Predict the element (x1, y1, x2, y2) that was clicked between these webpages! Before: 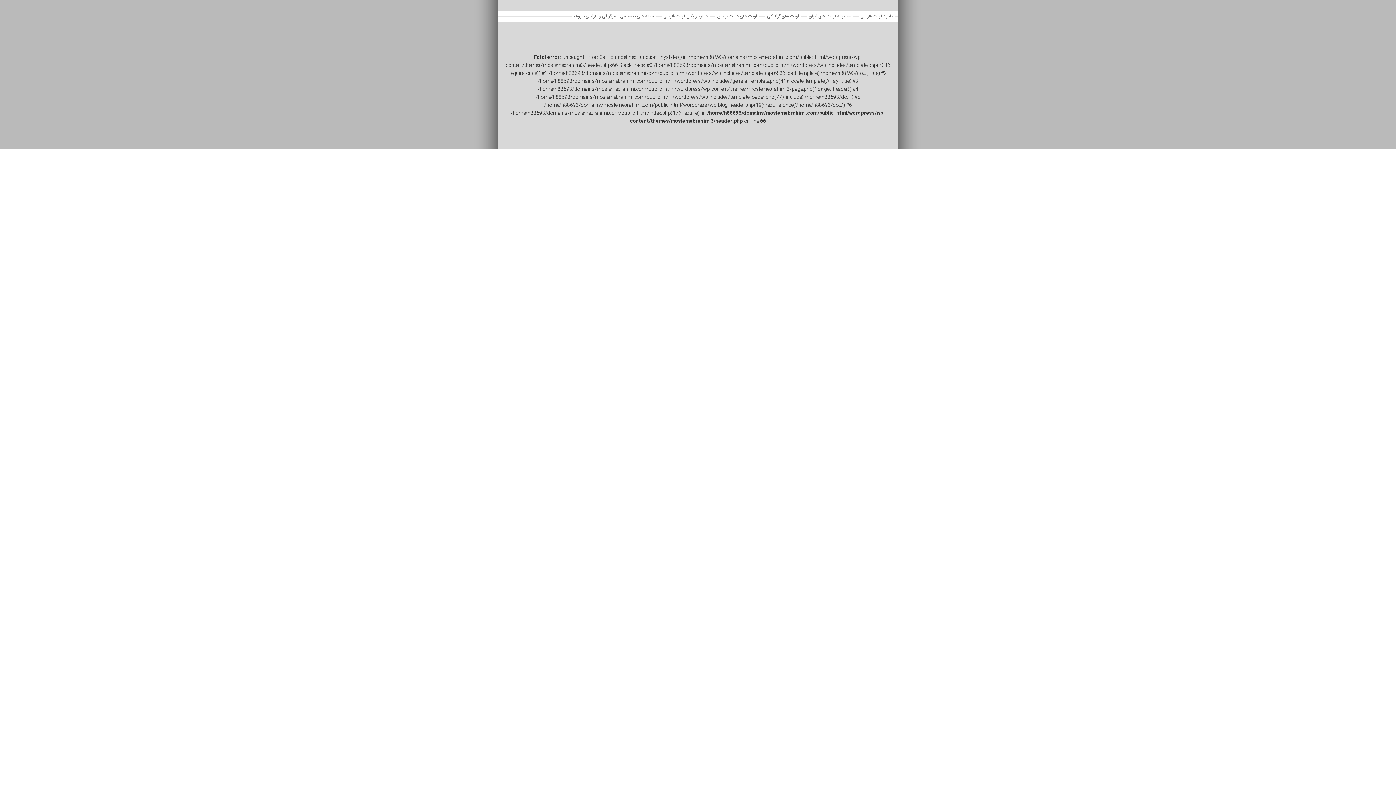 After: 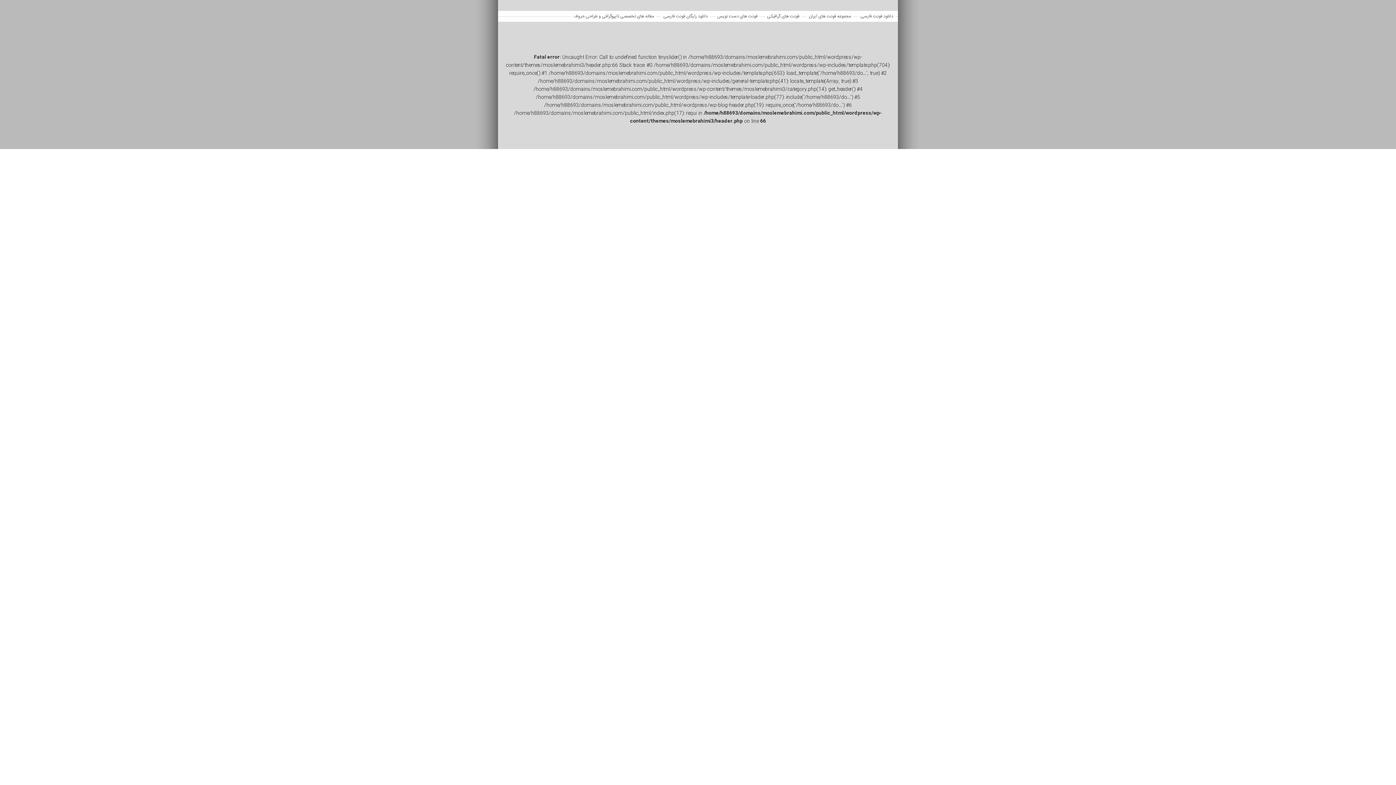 Action: bbox: (807, 10, 853, 21) label: مجموعه فونت های ایران